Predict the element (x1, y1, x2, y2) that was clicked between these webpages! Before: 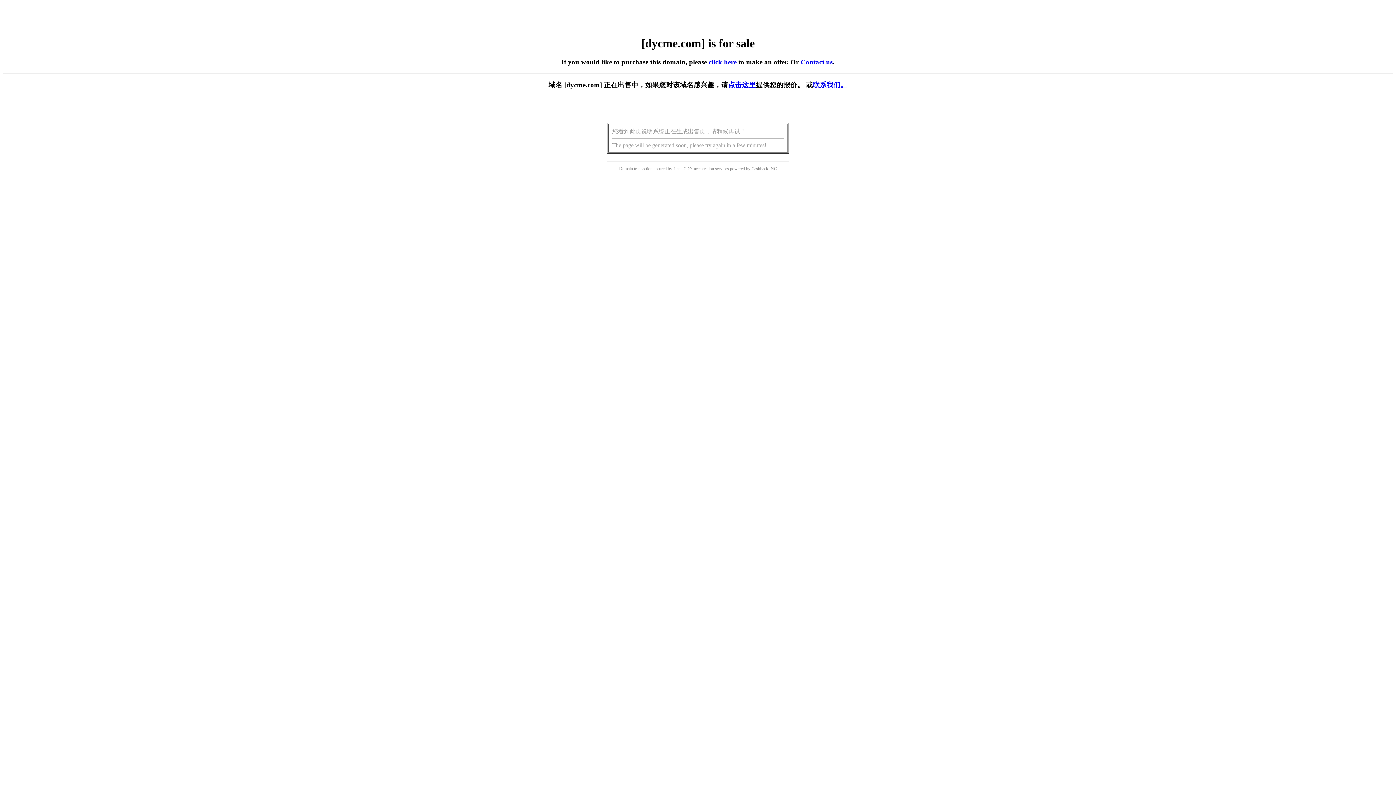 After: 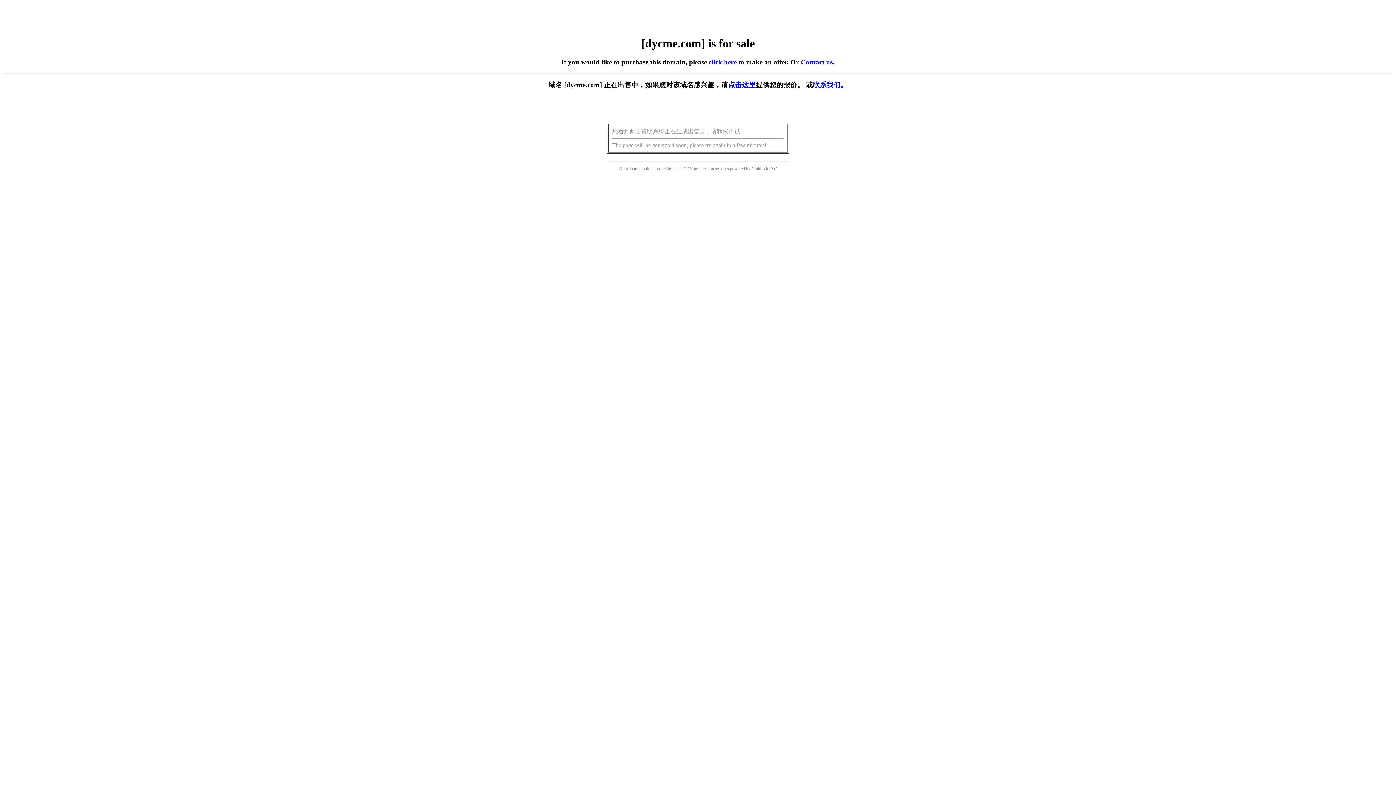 Action: bbox: (728, 81, 756, 88) label: 点击这里